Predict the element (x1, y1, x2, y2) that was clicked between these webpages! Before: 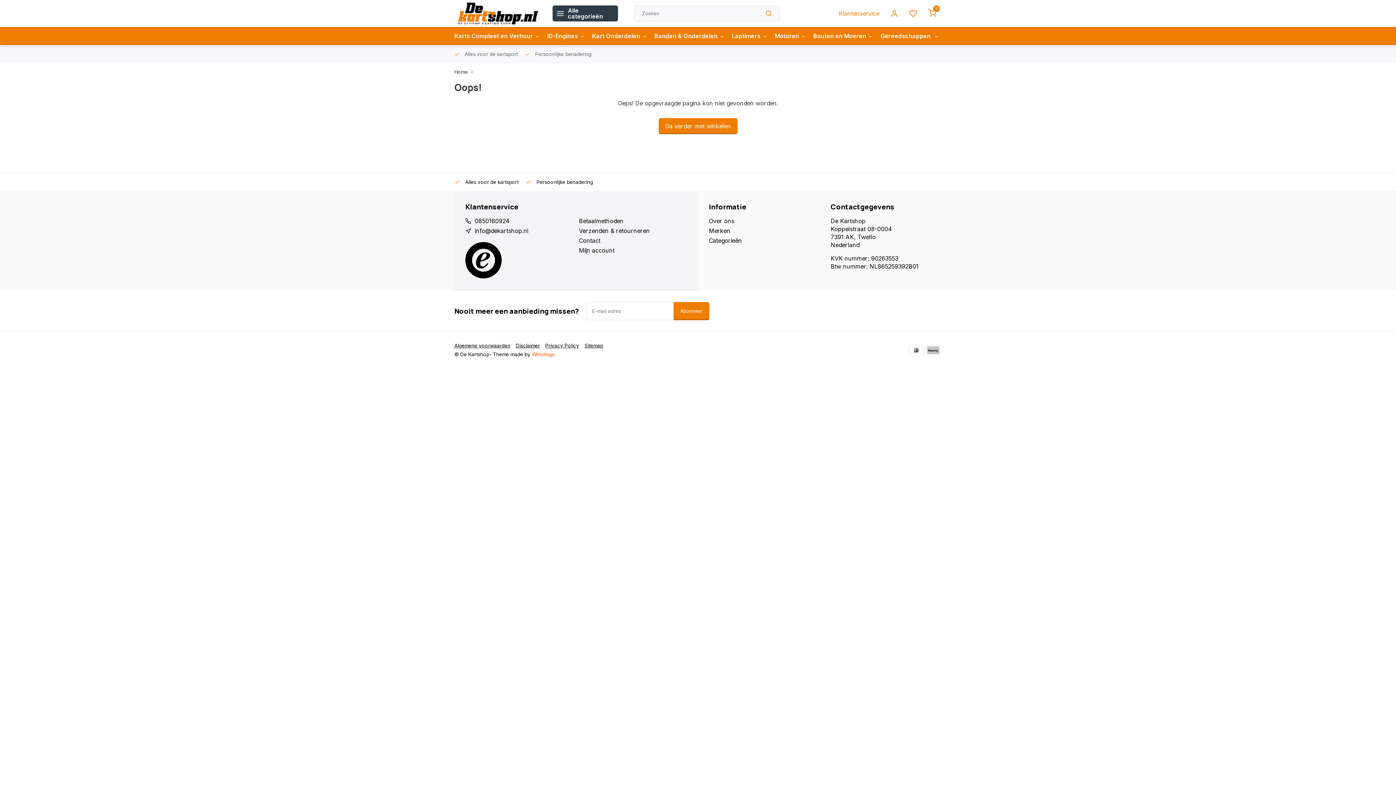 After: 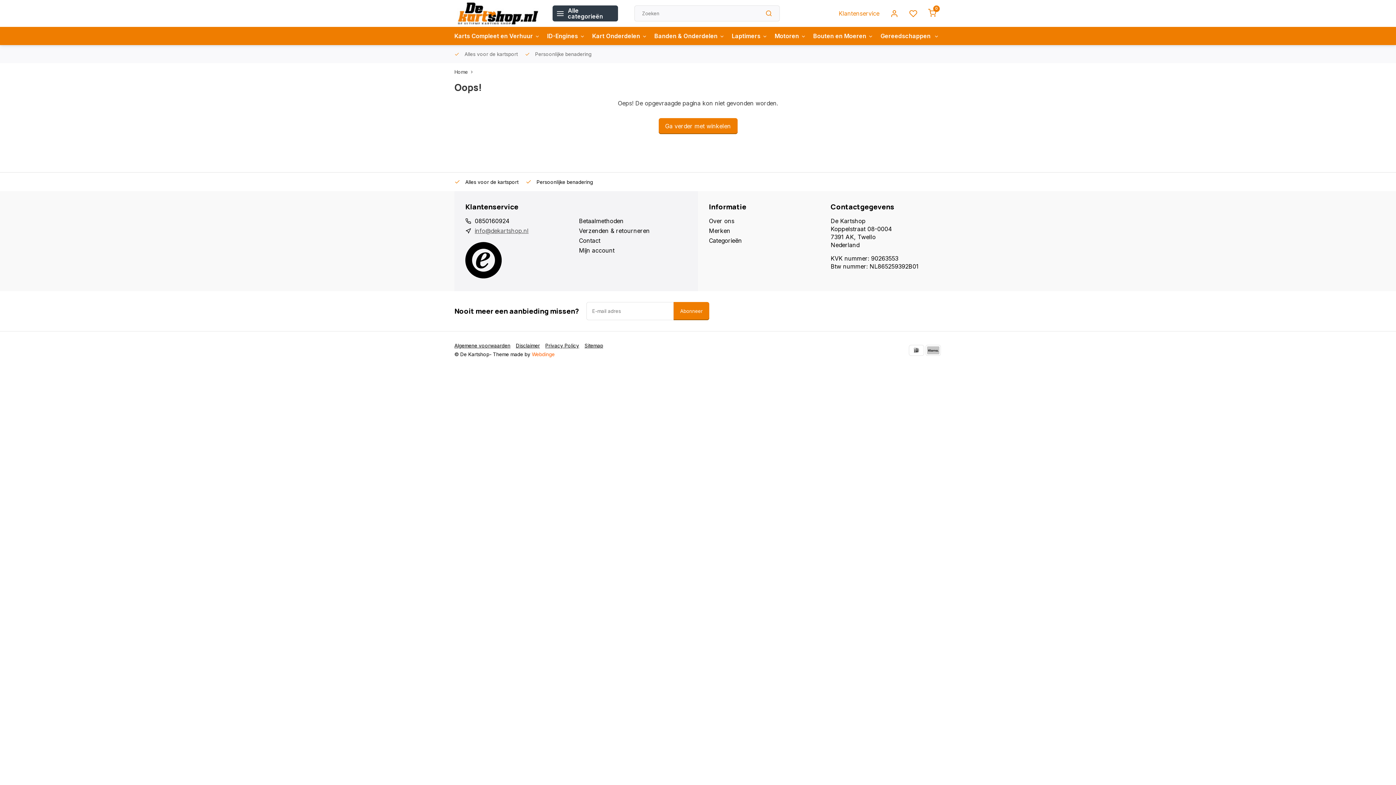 Action: label: info@dekartshop.nl bbox: (474, 226, 528, 234)